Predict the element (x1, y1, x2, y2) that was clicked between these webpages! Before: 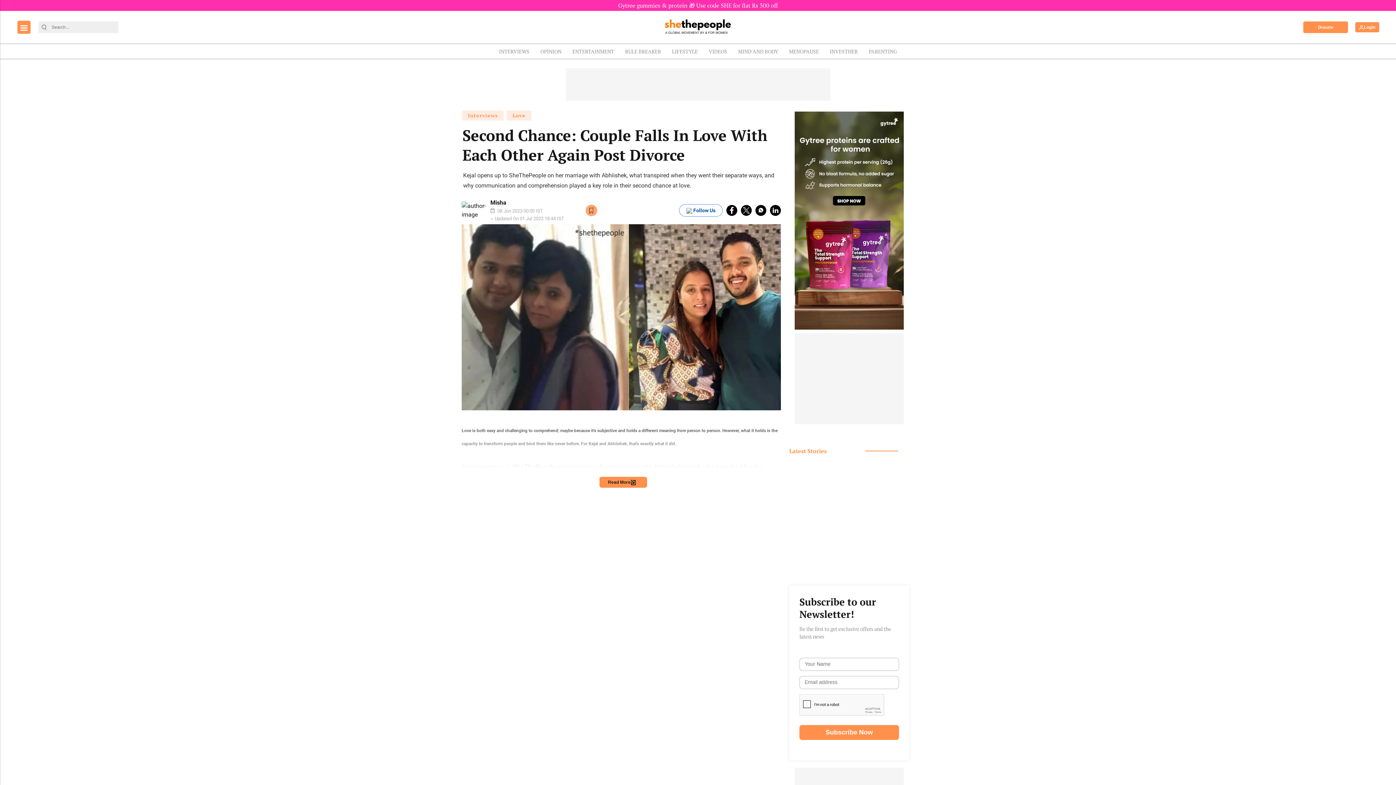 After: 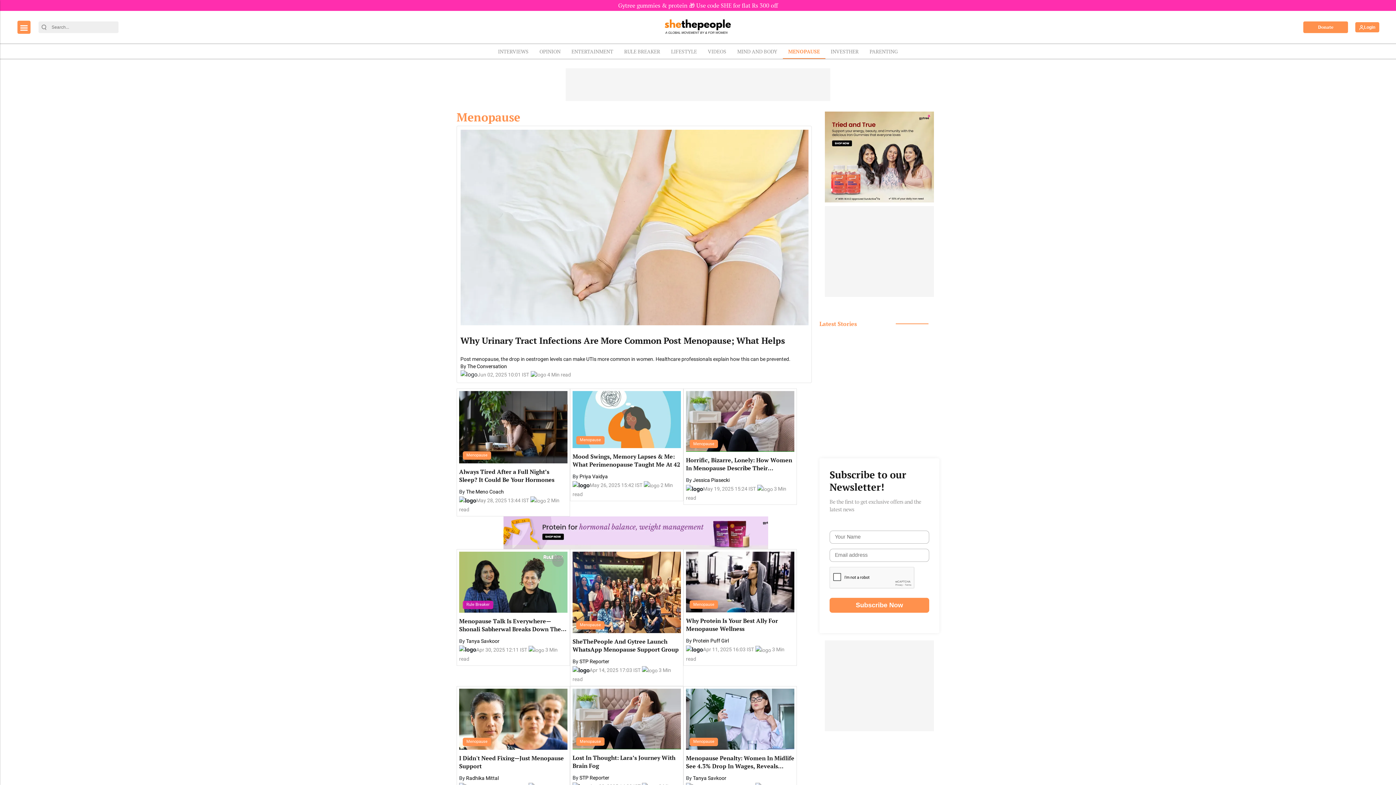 Action: bbox: (783, 44, 824, 58) label: MENOPAUSE